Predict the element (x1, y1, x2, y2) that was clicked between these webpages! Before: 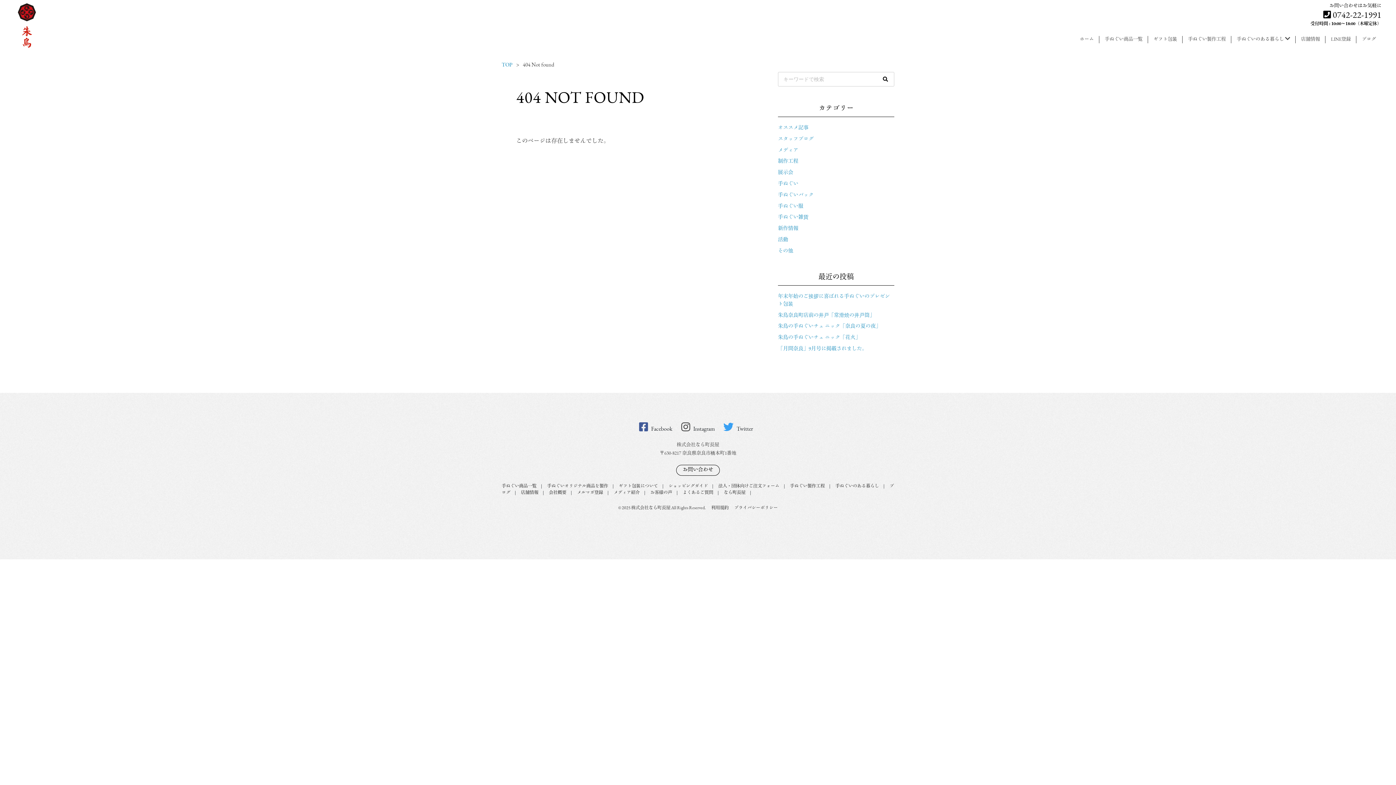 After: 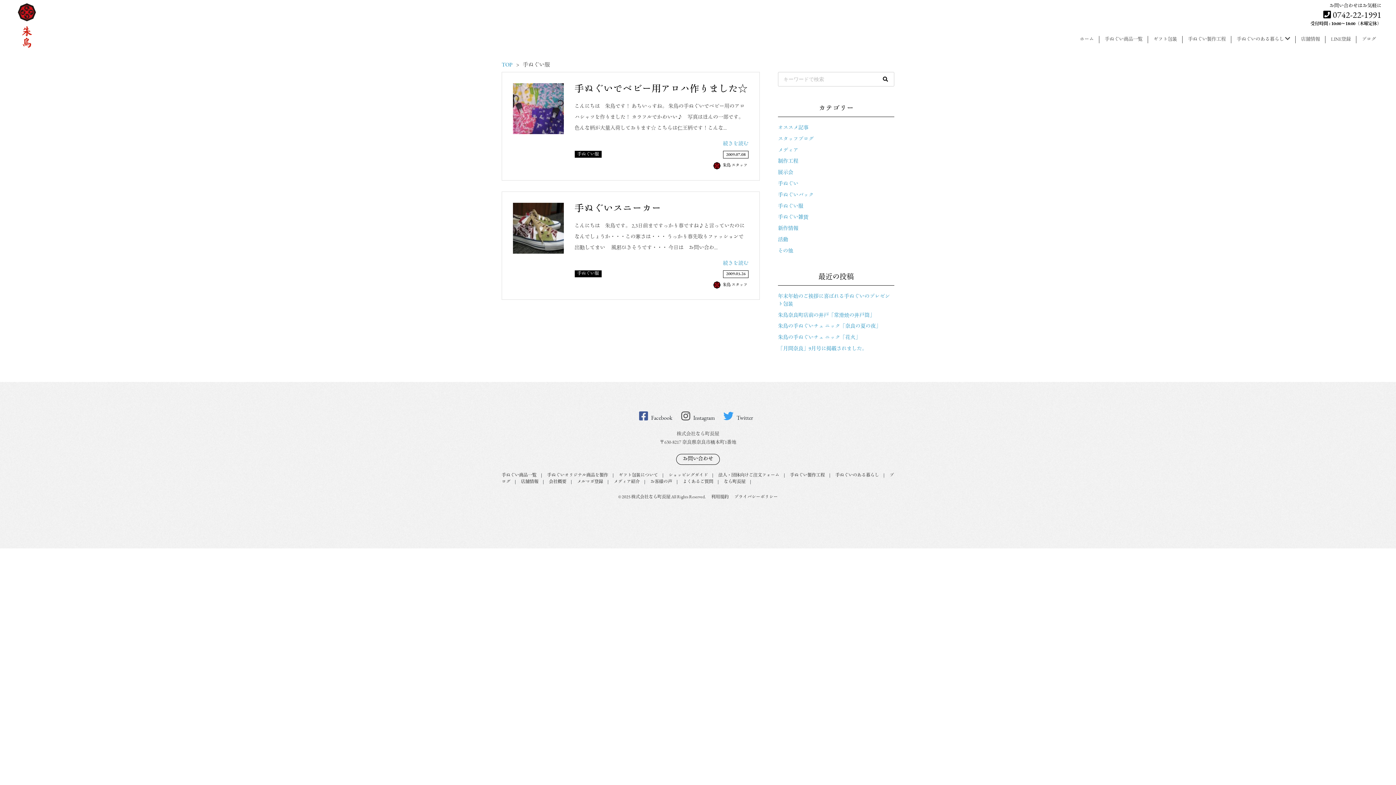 Action: bbox: (778, 203, 803, 209) label: 手ぬぐい服